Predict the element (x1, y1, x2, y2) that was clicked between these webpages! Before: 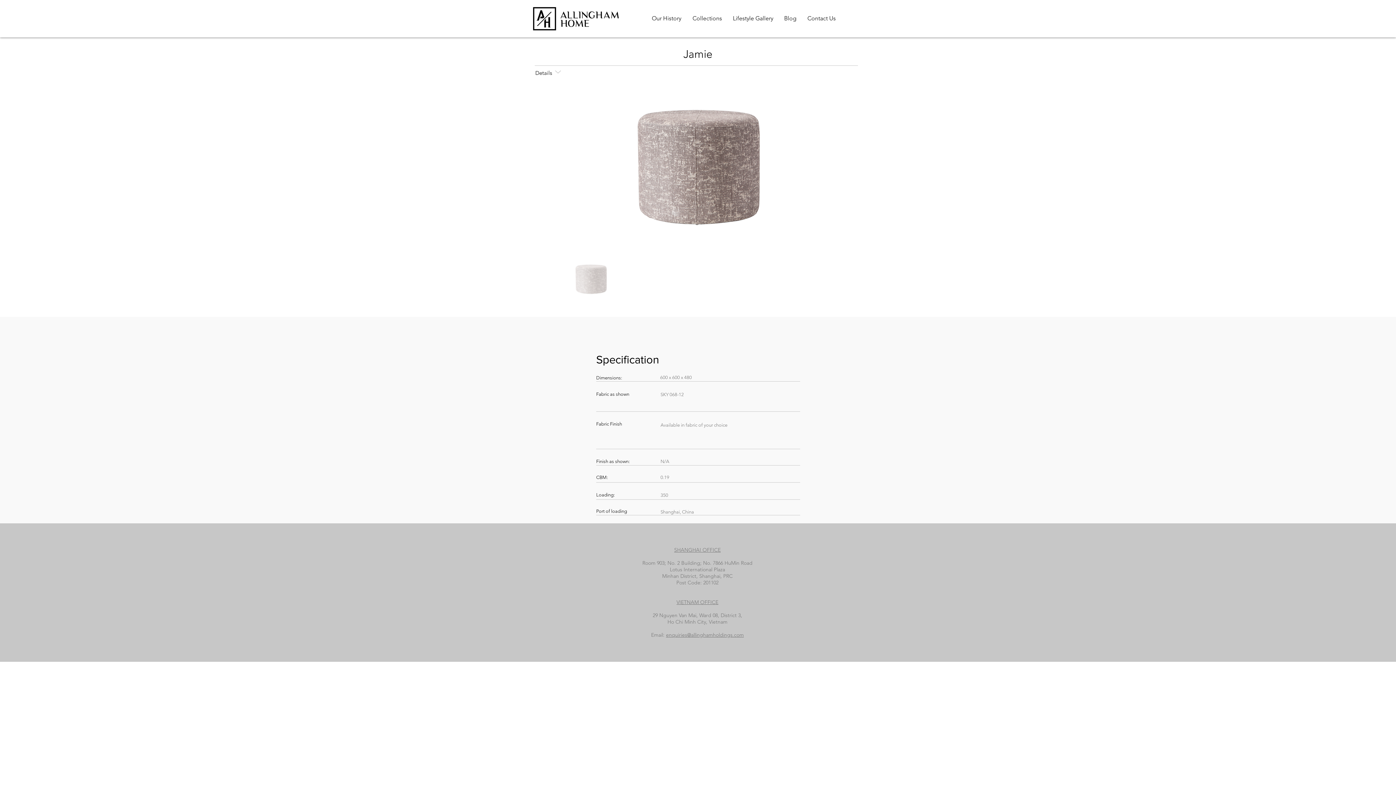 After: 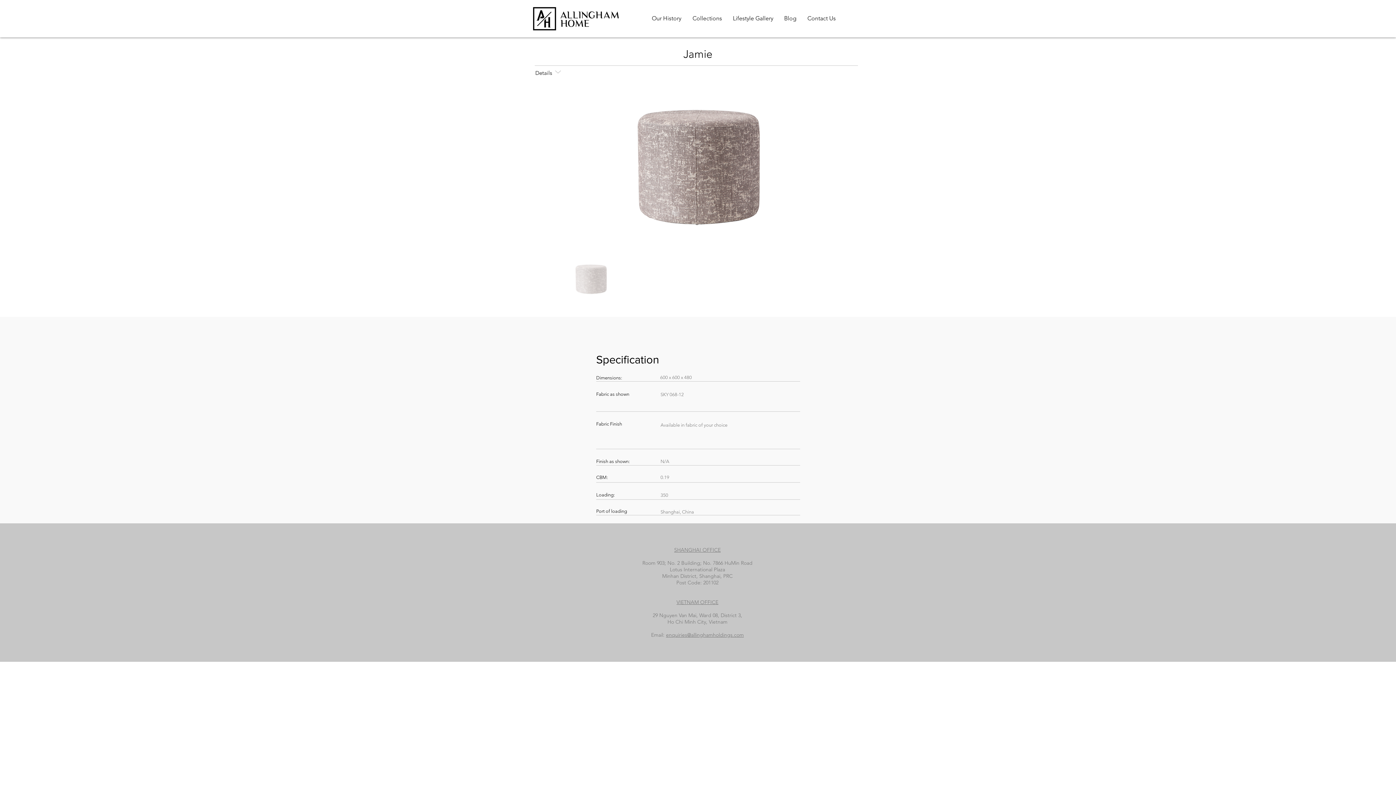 Action: bbox: (528, 65, 559, 80) label: Details